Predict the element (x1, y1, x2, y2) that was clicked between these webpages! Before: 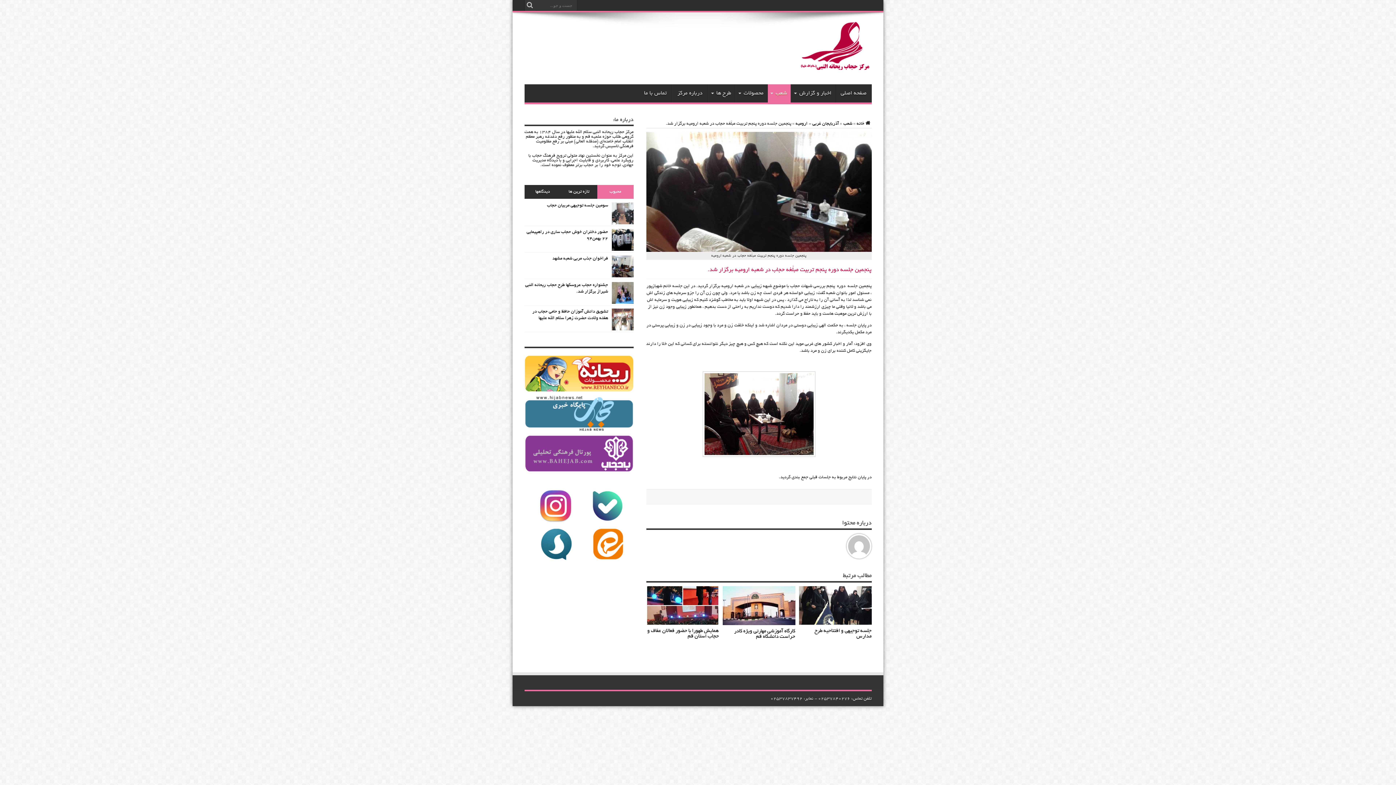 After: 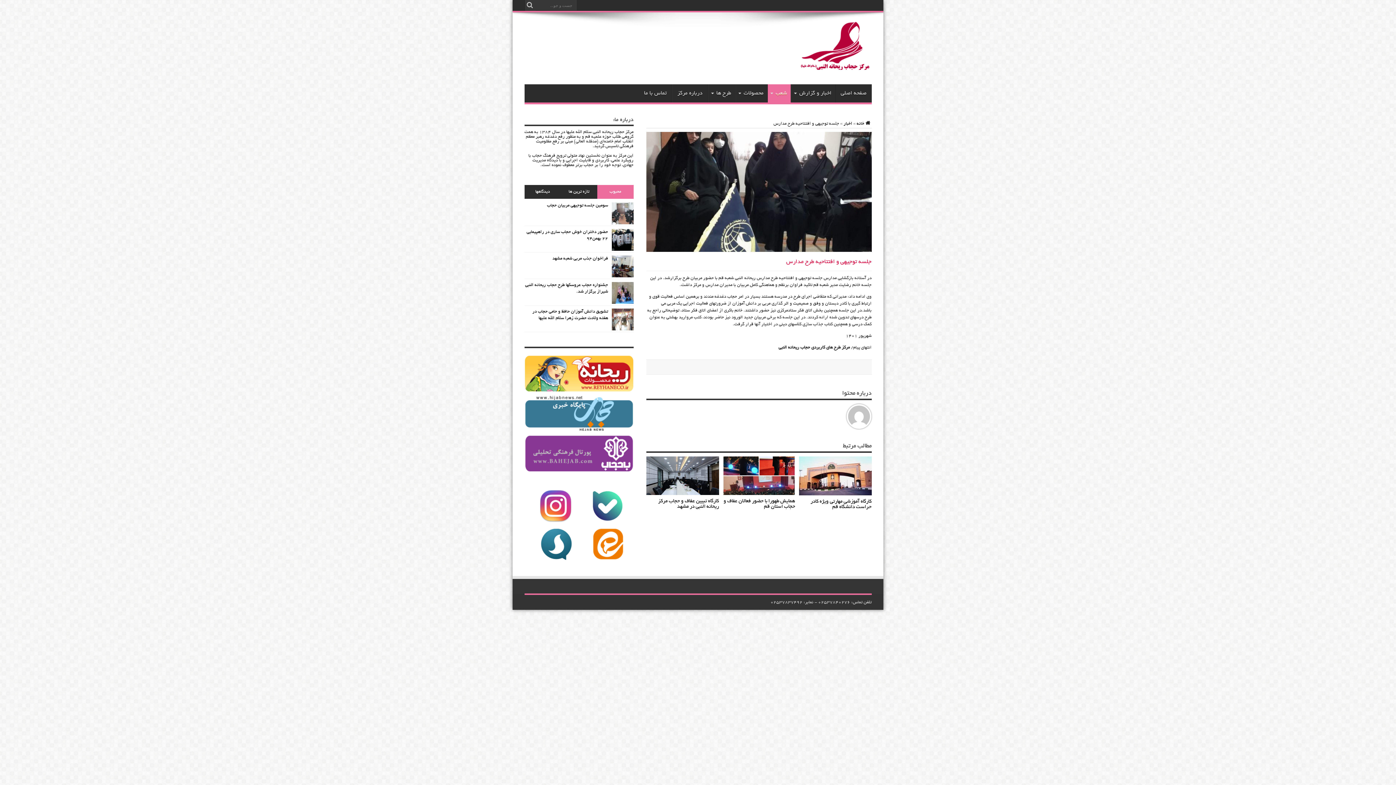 Action: bbox: (799, 621, 871, 626)